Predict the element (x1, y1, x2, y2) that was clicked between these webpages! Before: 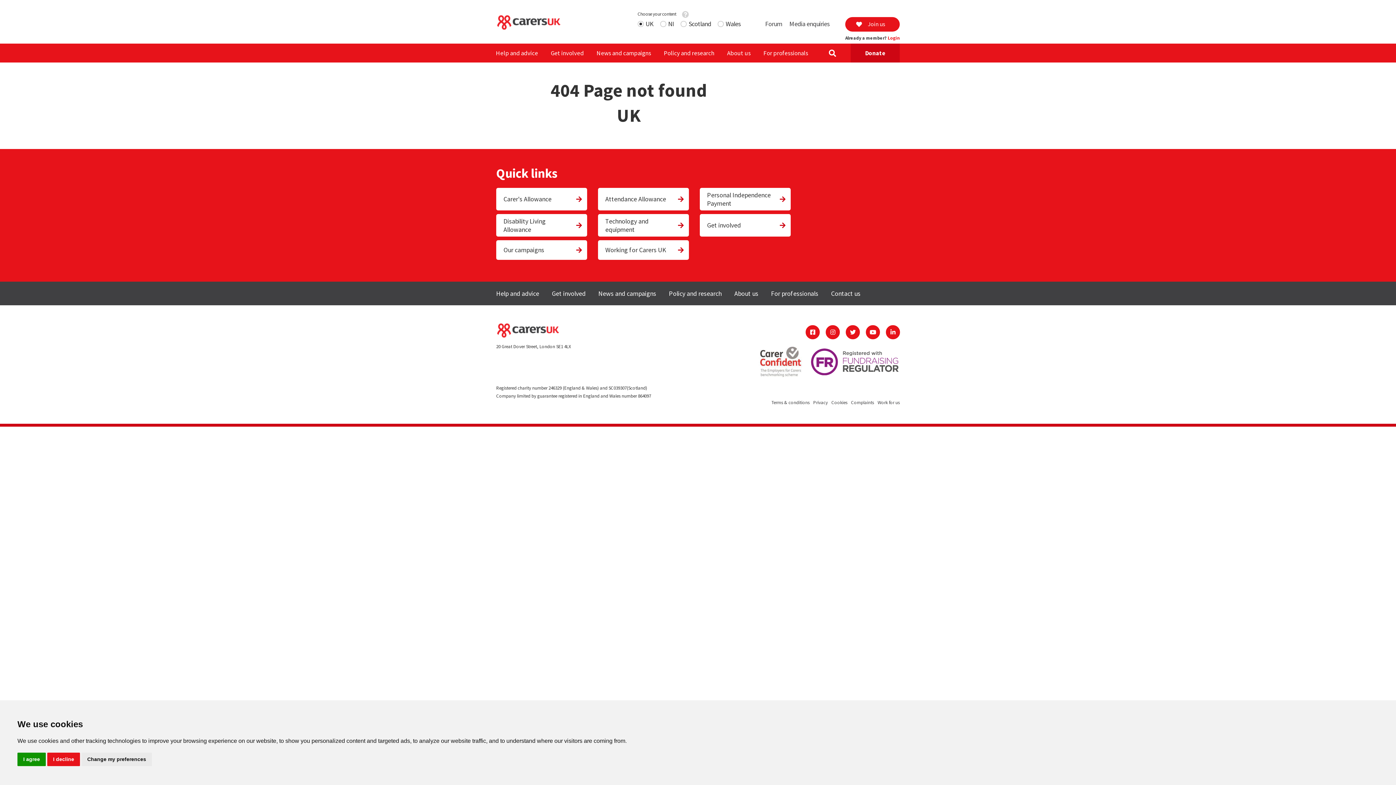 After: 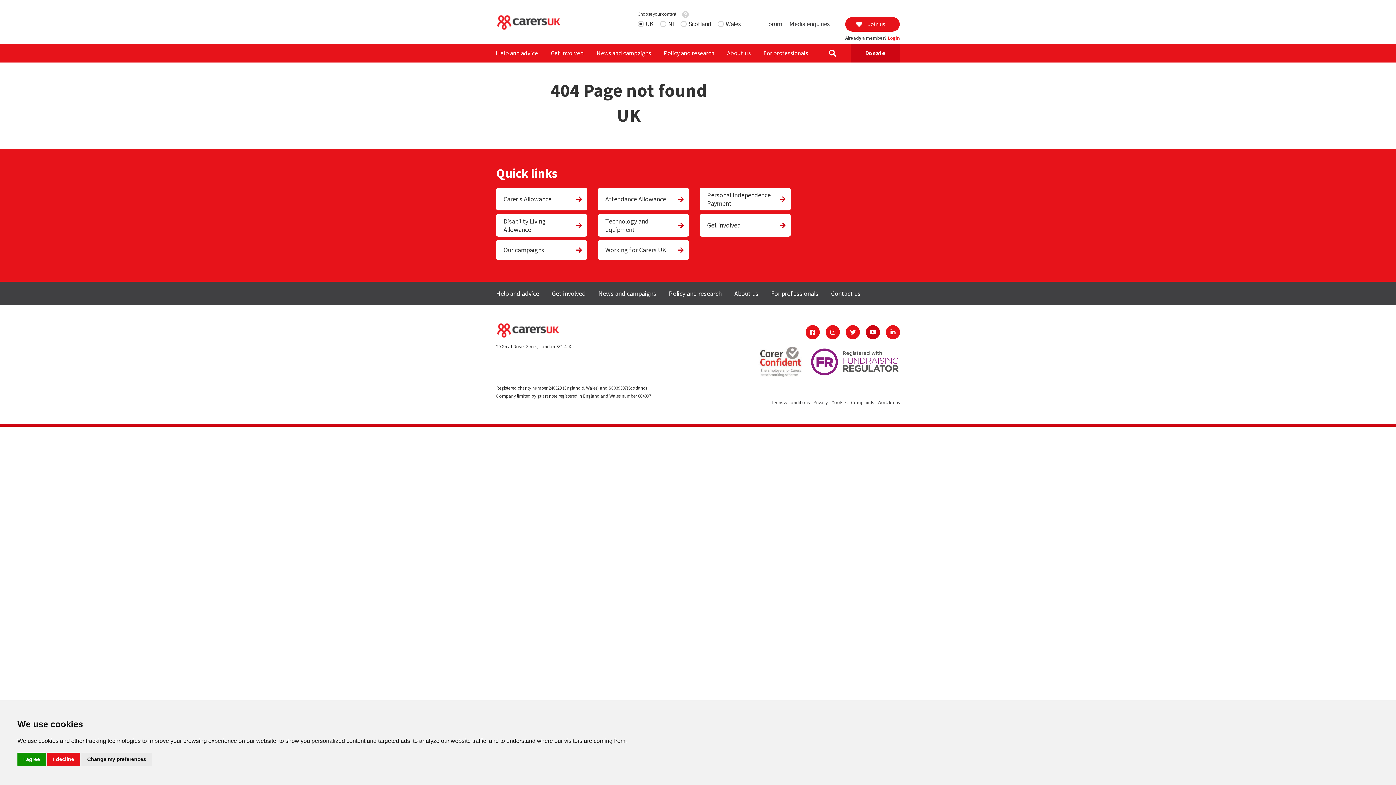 Action: label: Youtube bbox: (863, 329, 883, 334)